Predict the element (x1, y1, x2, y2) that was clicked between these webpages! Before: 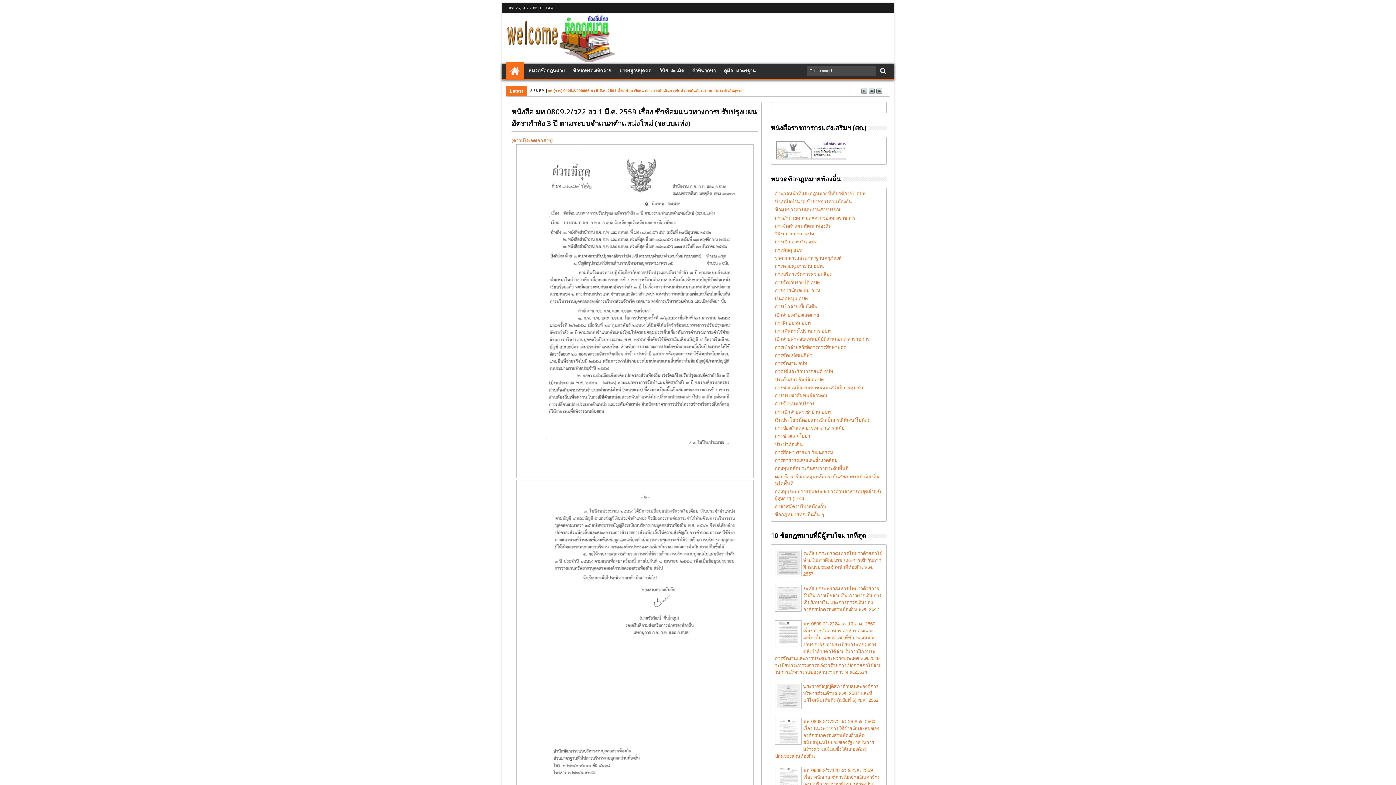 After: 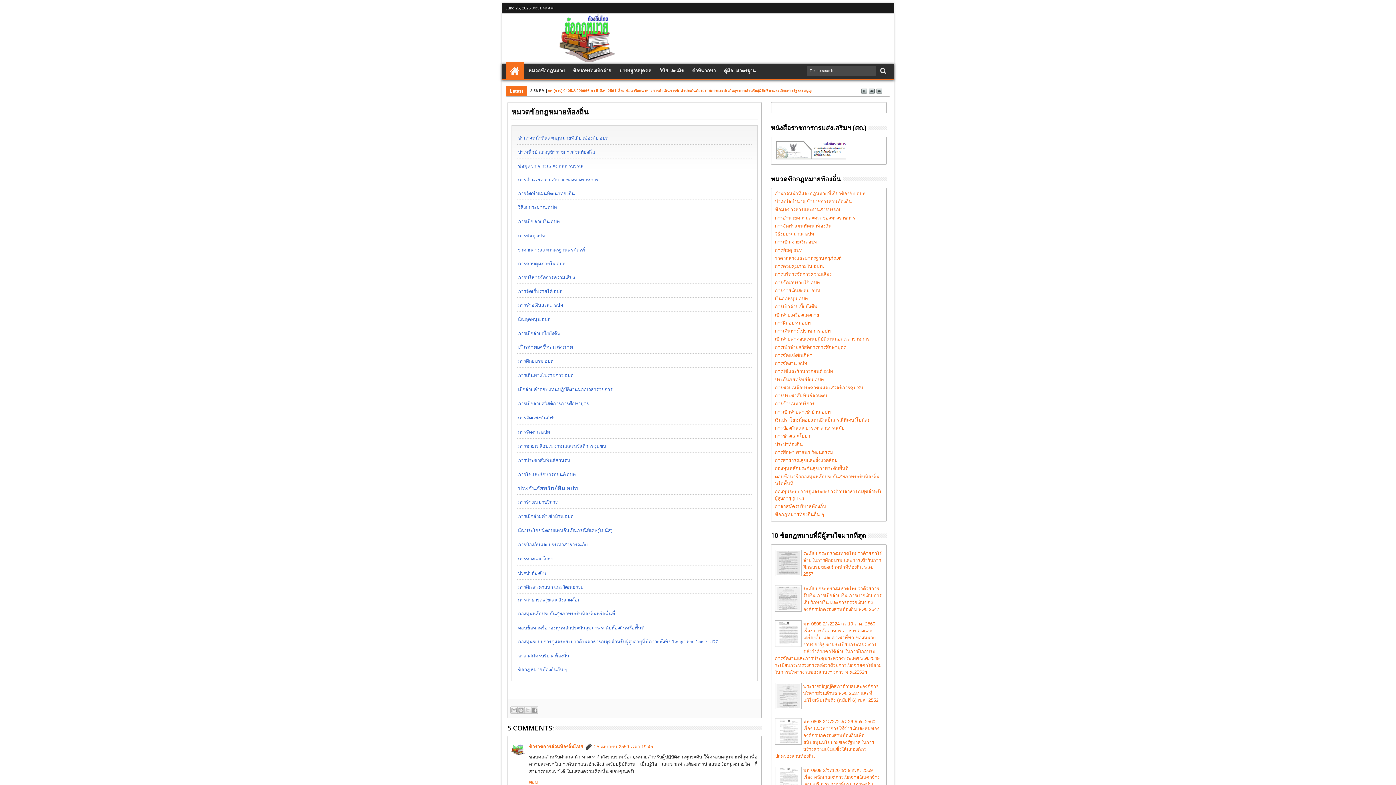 Action: bbox: (525, 62, 568, 80) label: หมวดข้อกฎหมาย